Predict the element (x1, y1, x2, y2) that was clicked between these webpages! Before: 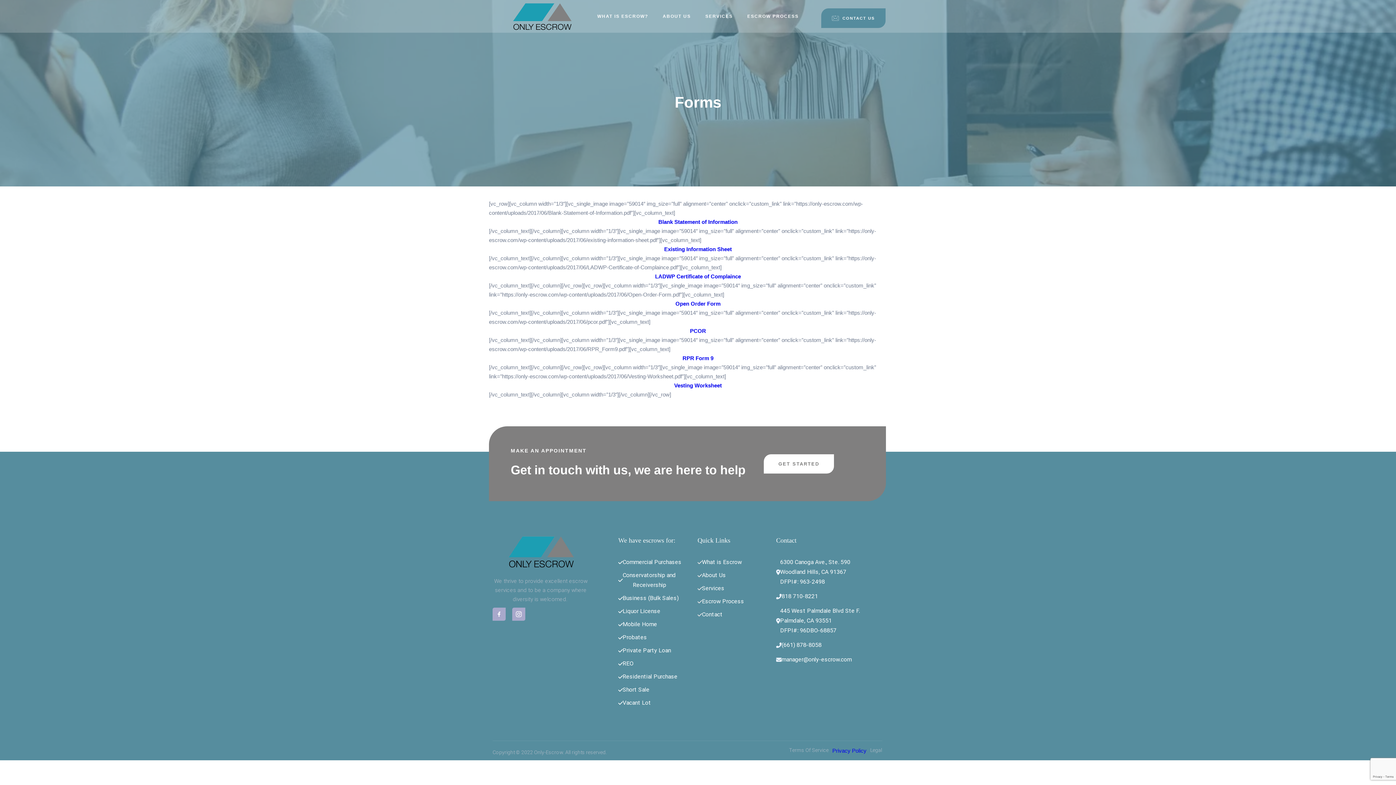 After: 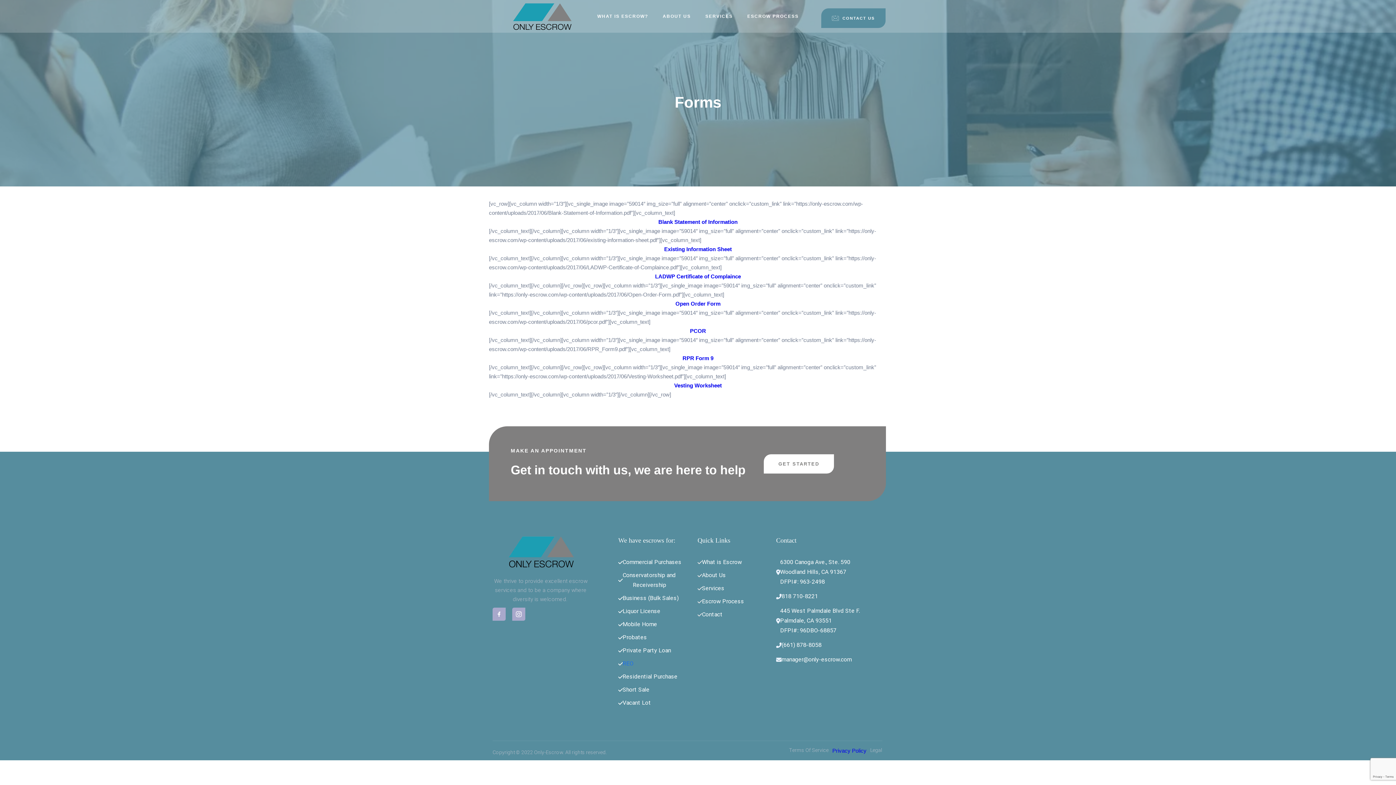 Action: bbox: (618, 659, 633, 669) label: REO